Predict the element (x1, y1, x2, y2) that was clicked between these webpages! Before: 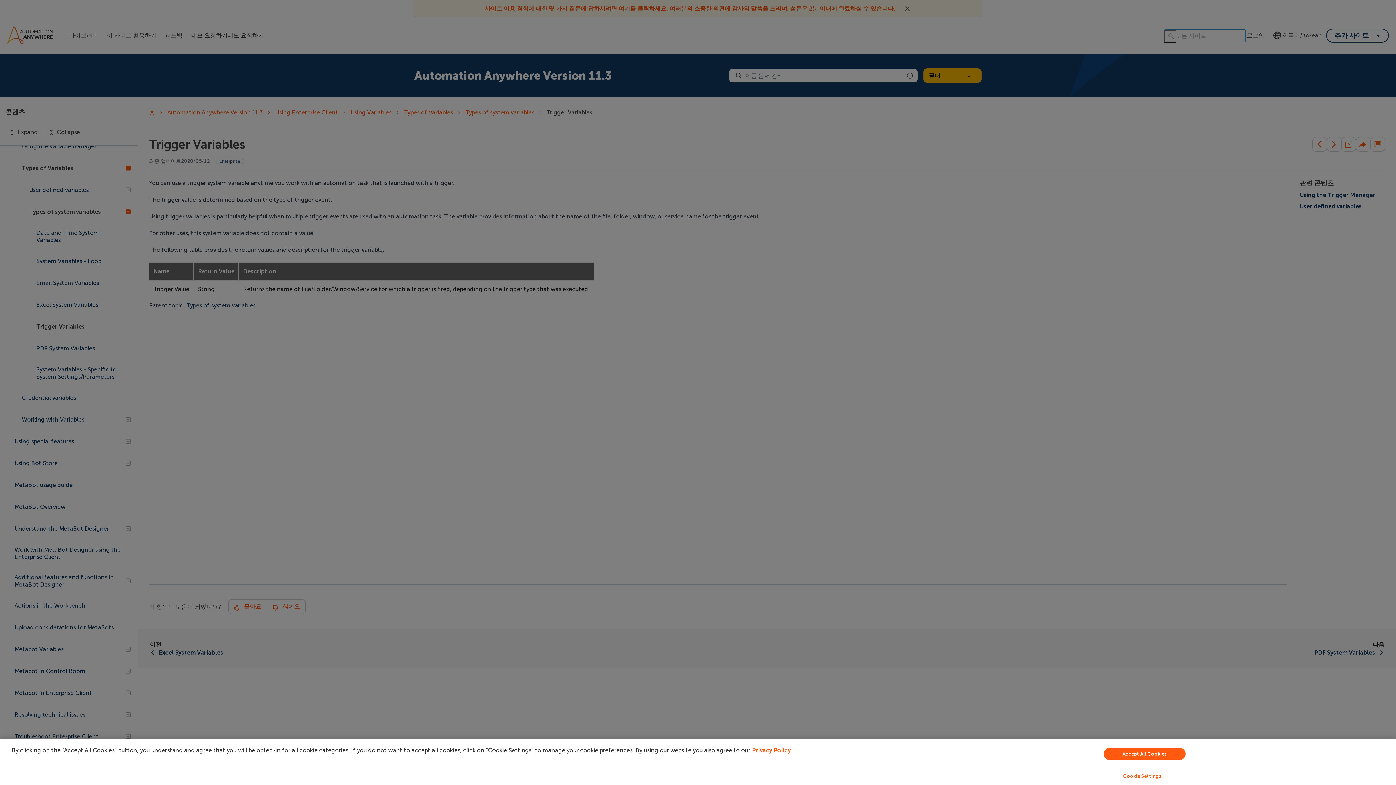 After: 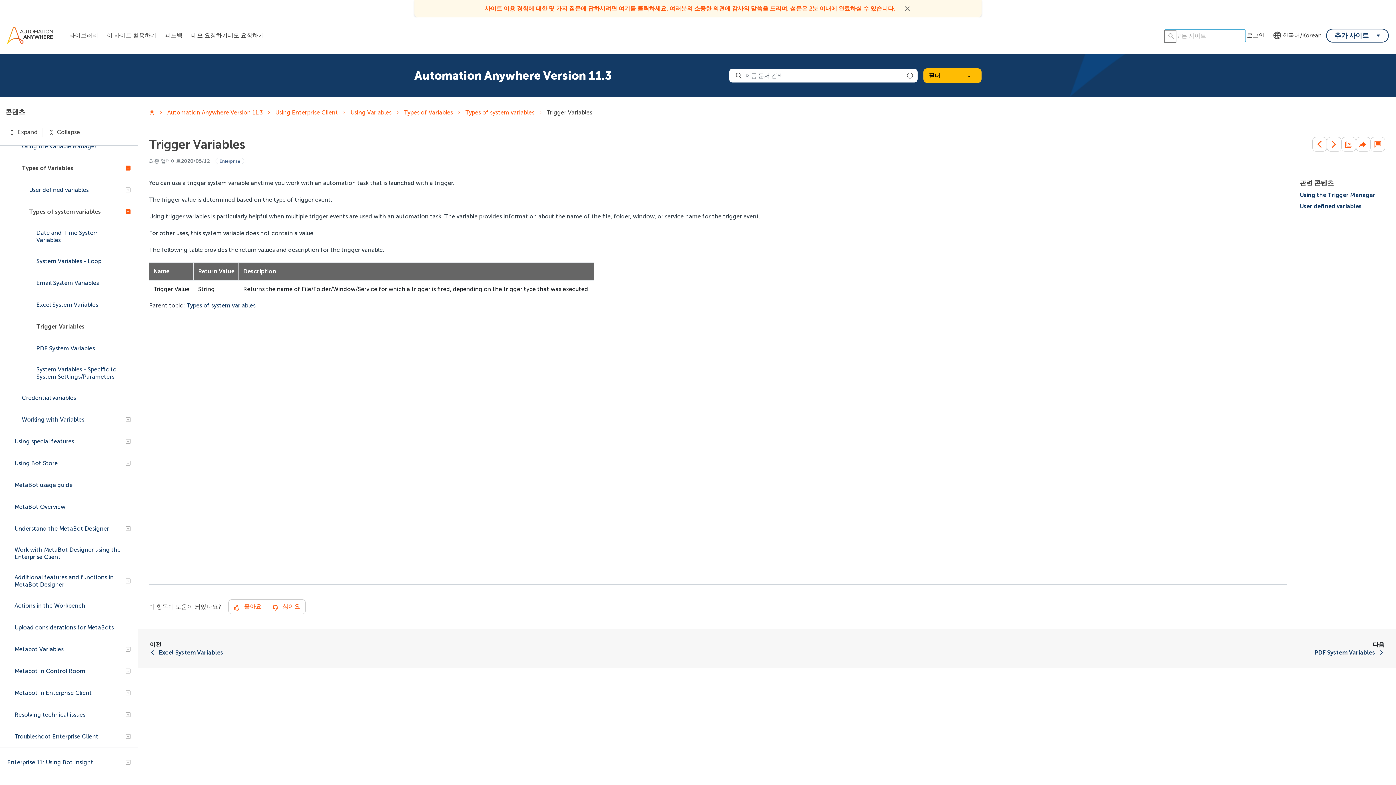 Action: label: Accept All Cookies bbox: (1104, 748, 1185, 760)